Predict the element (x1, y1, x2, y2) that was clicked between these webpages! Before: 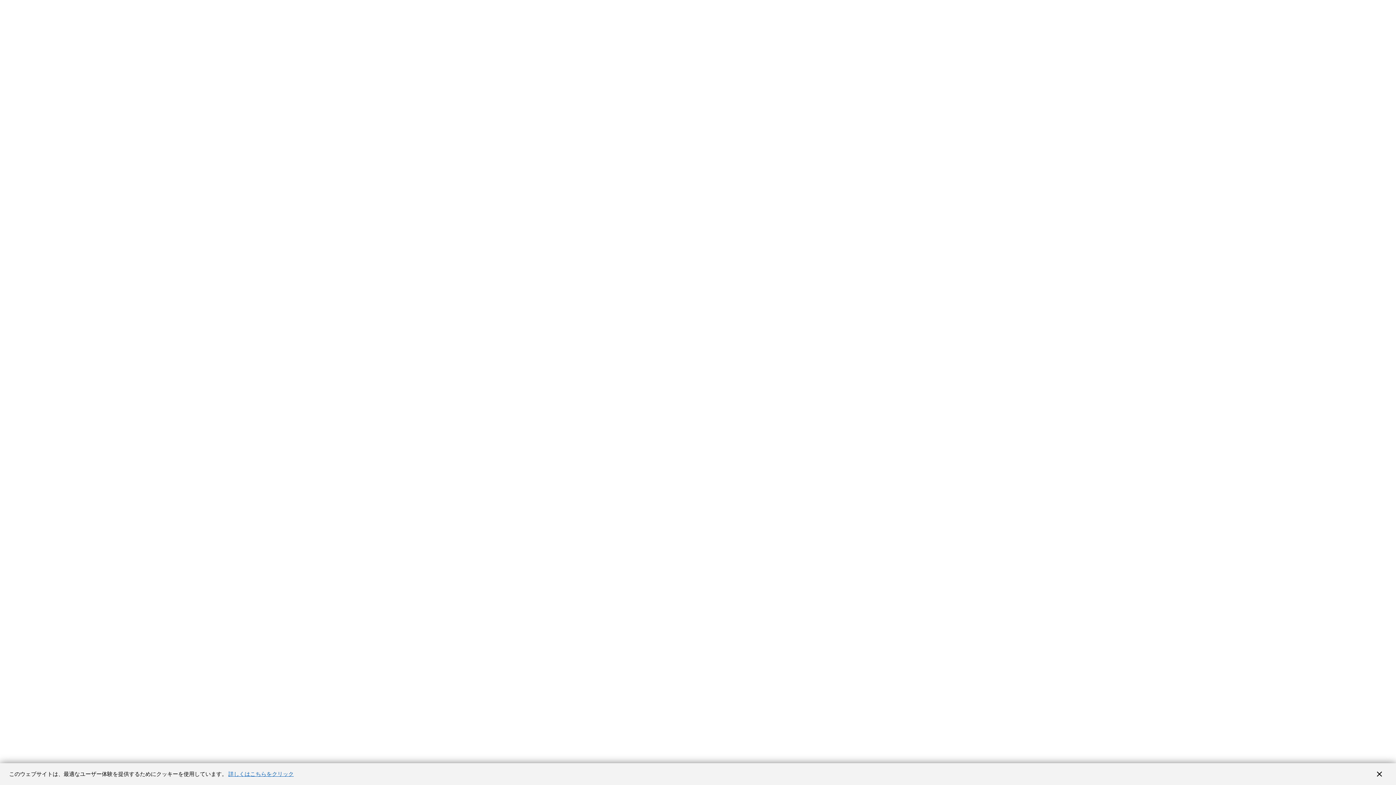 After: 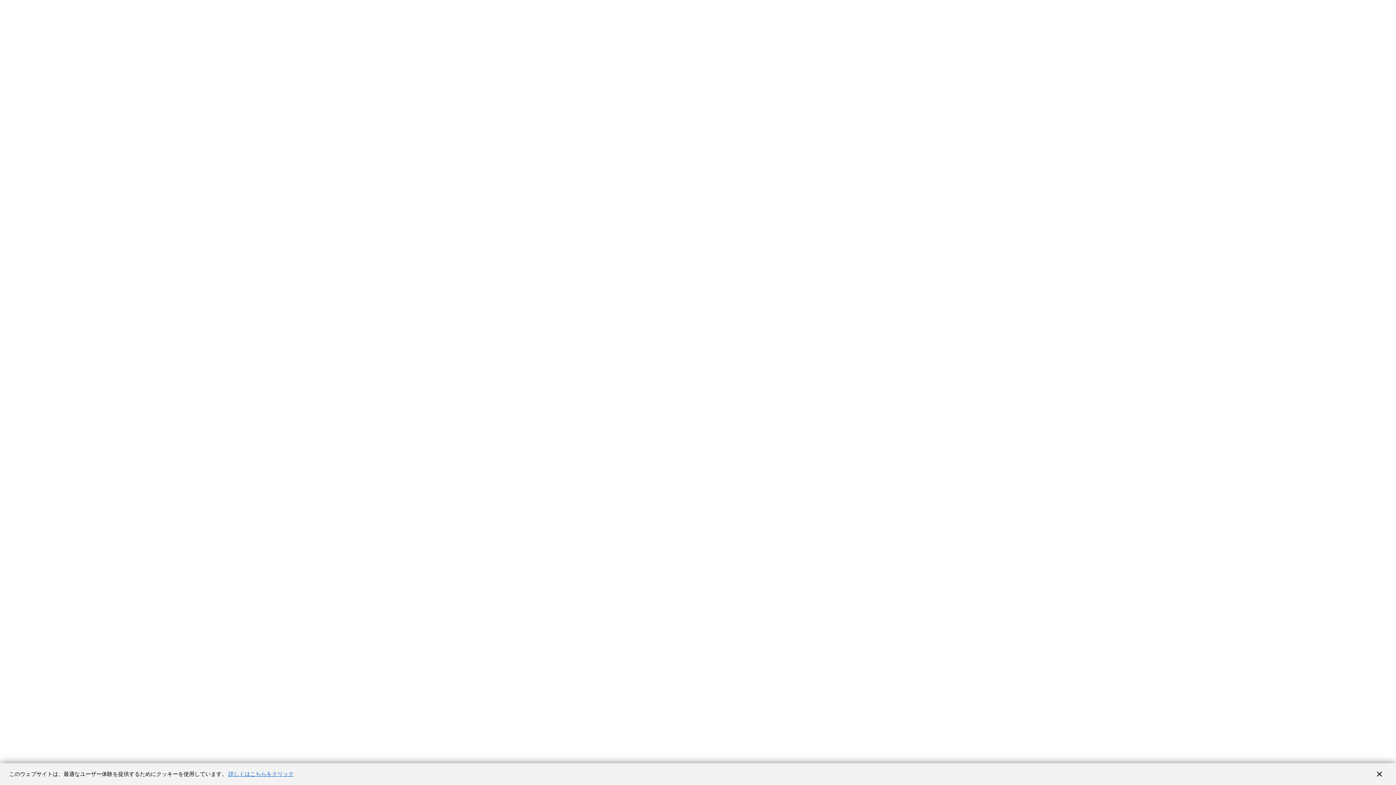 Action: label: learn more about cookies bbox: (228, 770, 293, 777)